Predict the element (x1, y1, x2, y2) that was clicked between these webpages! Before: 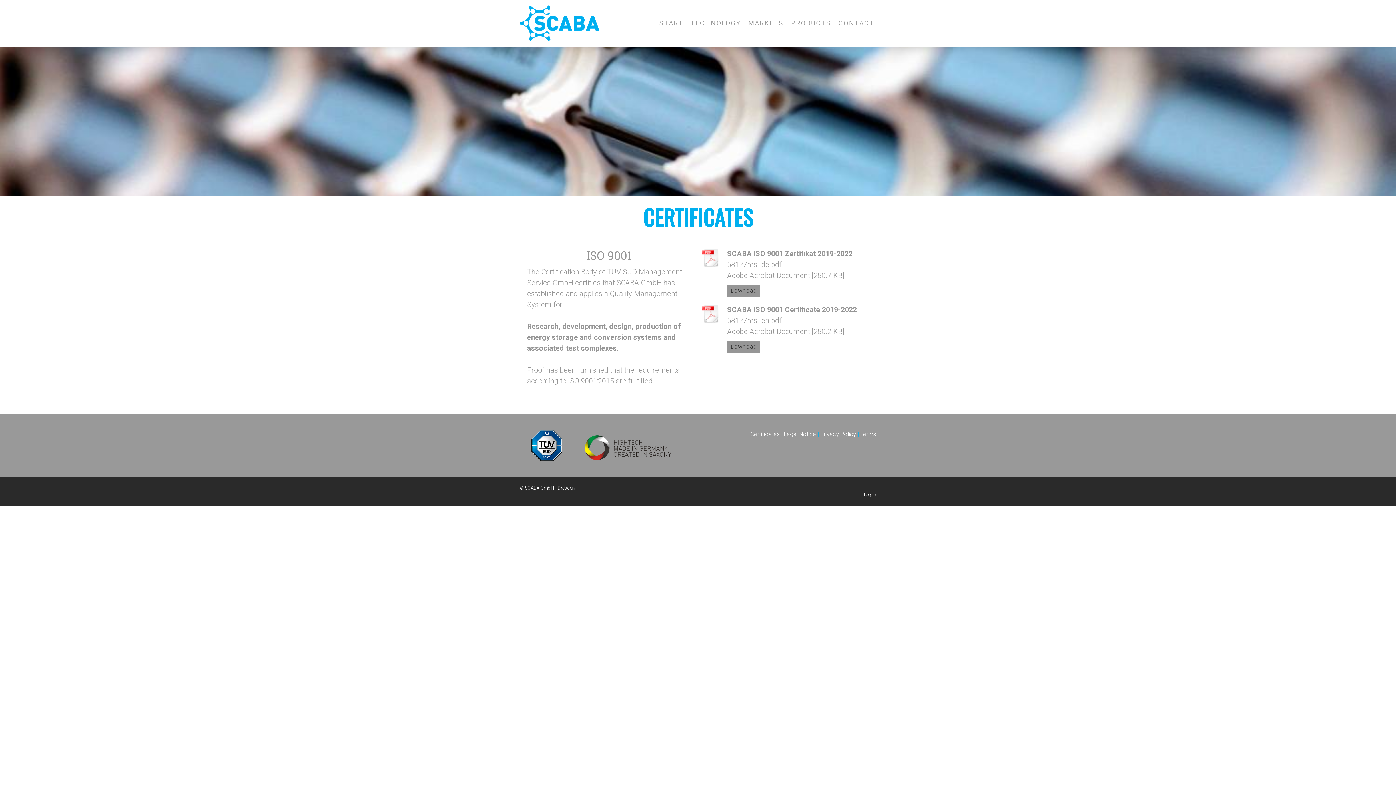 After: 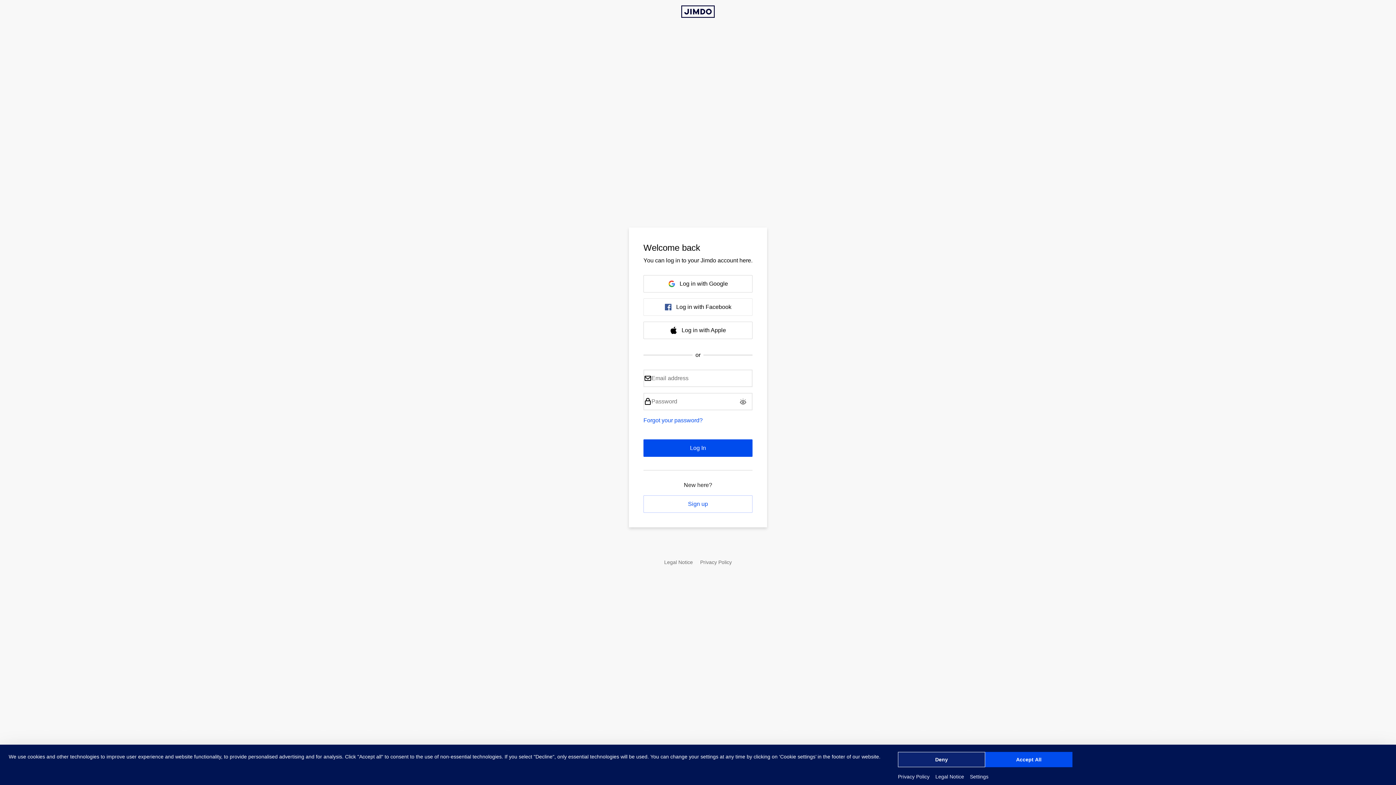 Action: label: Log in bbox: (864, 492, 876, 497)